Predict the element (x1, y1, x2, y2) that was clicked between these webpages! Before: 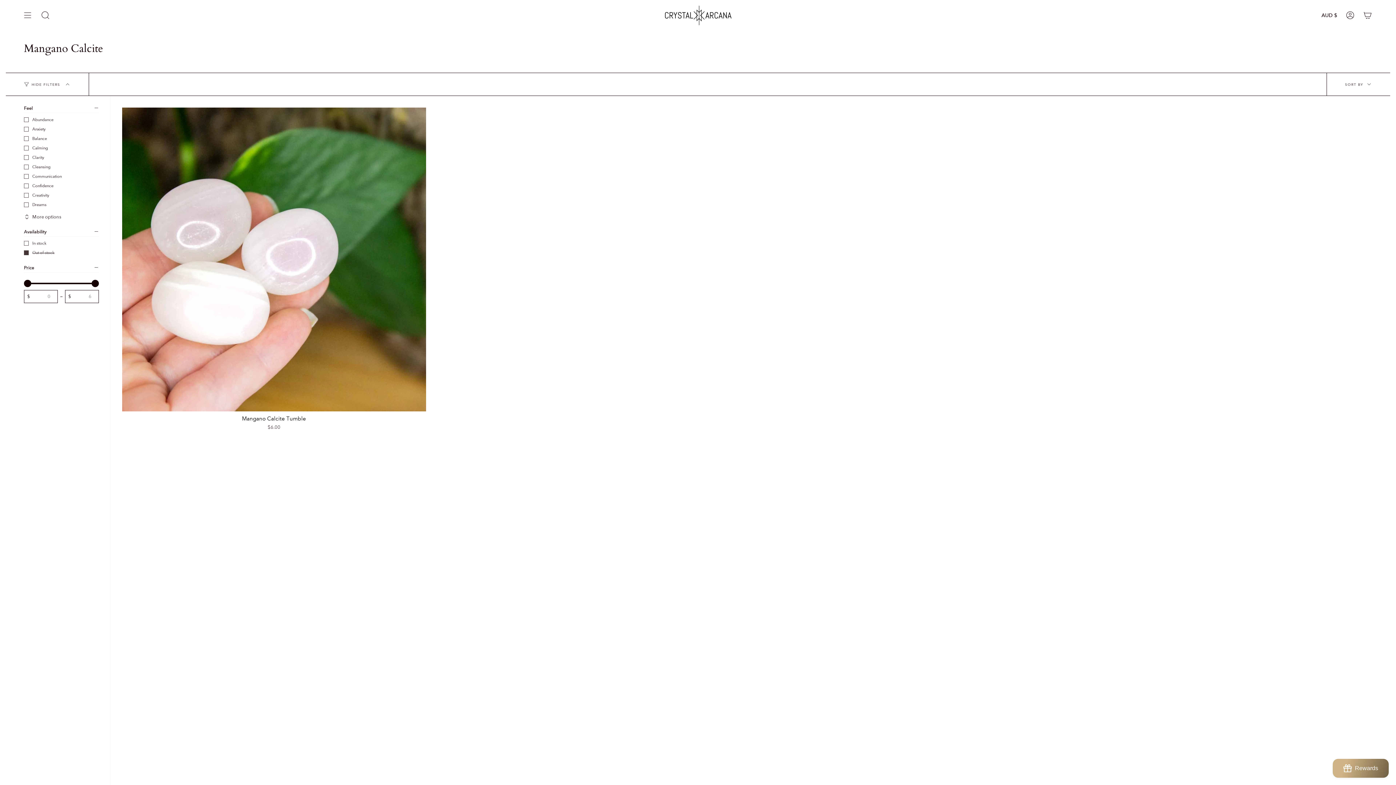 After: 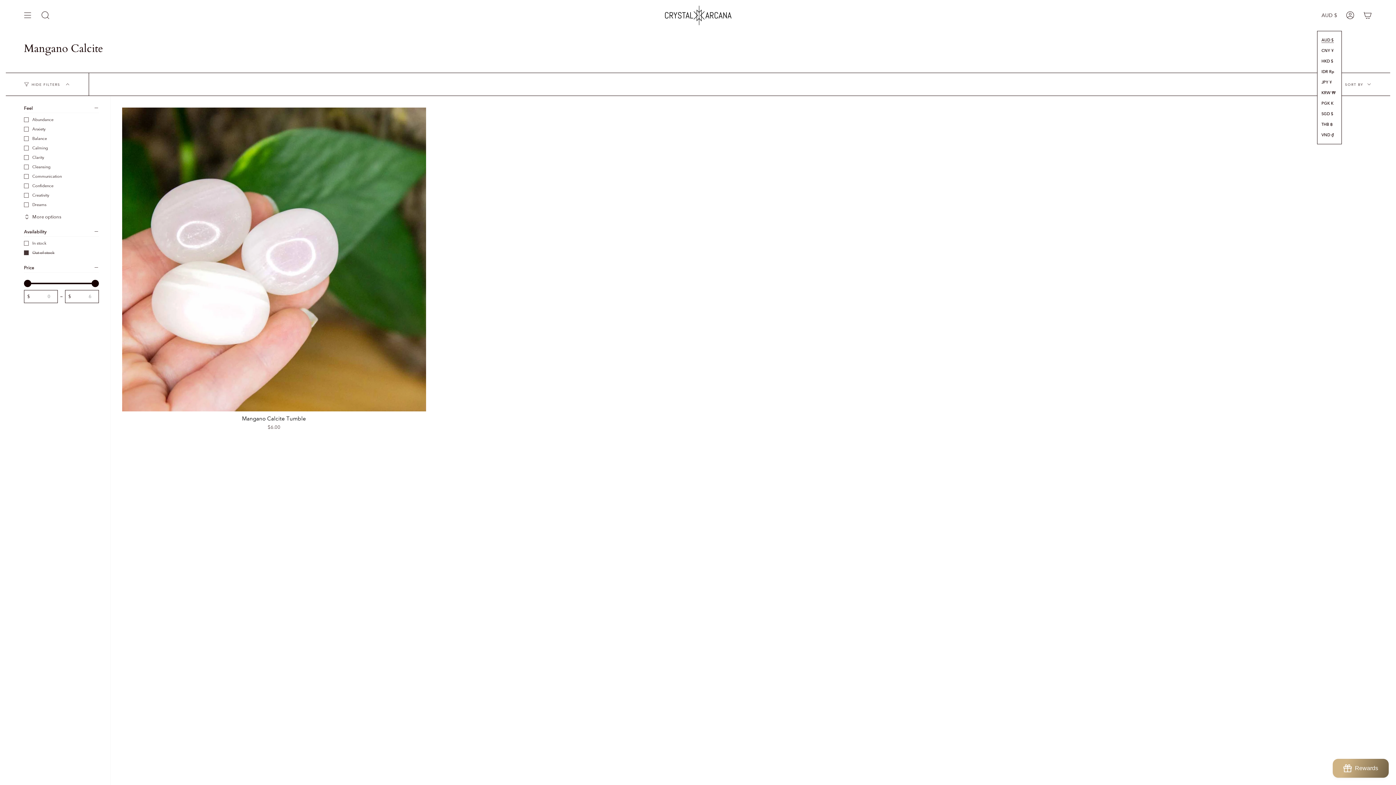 Action: label: AUD $ bbox: (1317, 0, 1341, 30)